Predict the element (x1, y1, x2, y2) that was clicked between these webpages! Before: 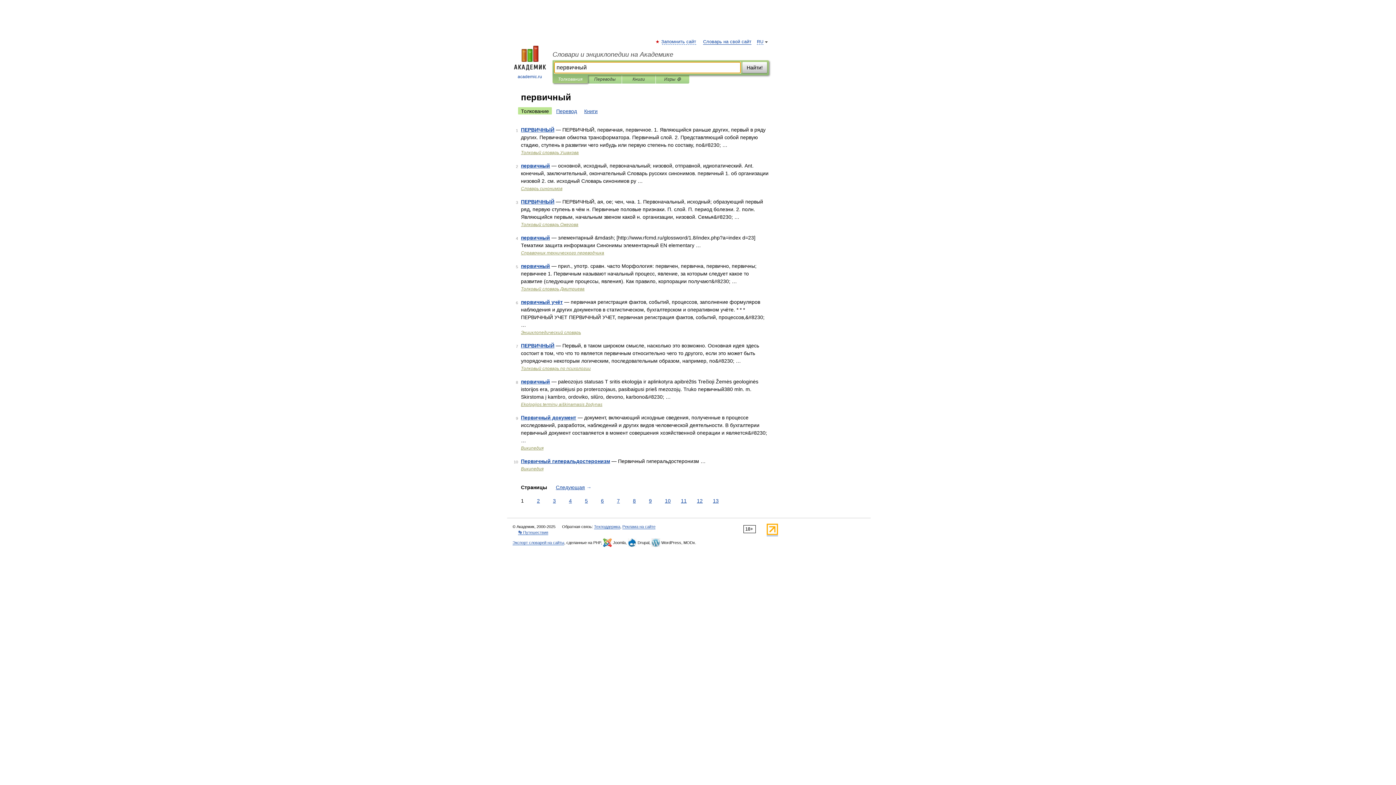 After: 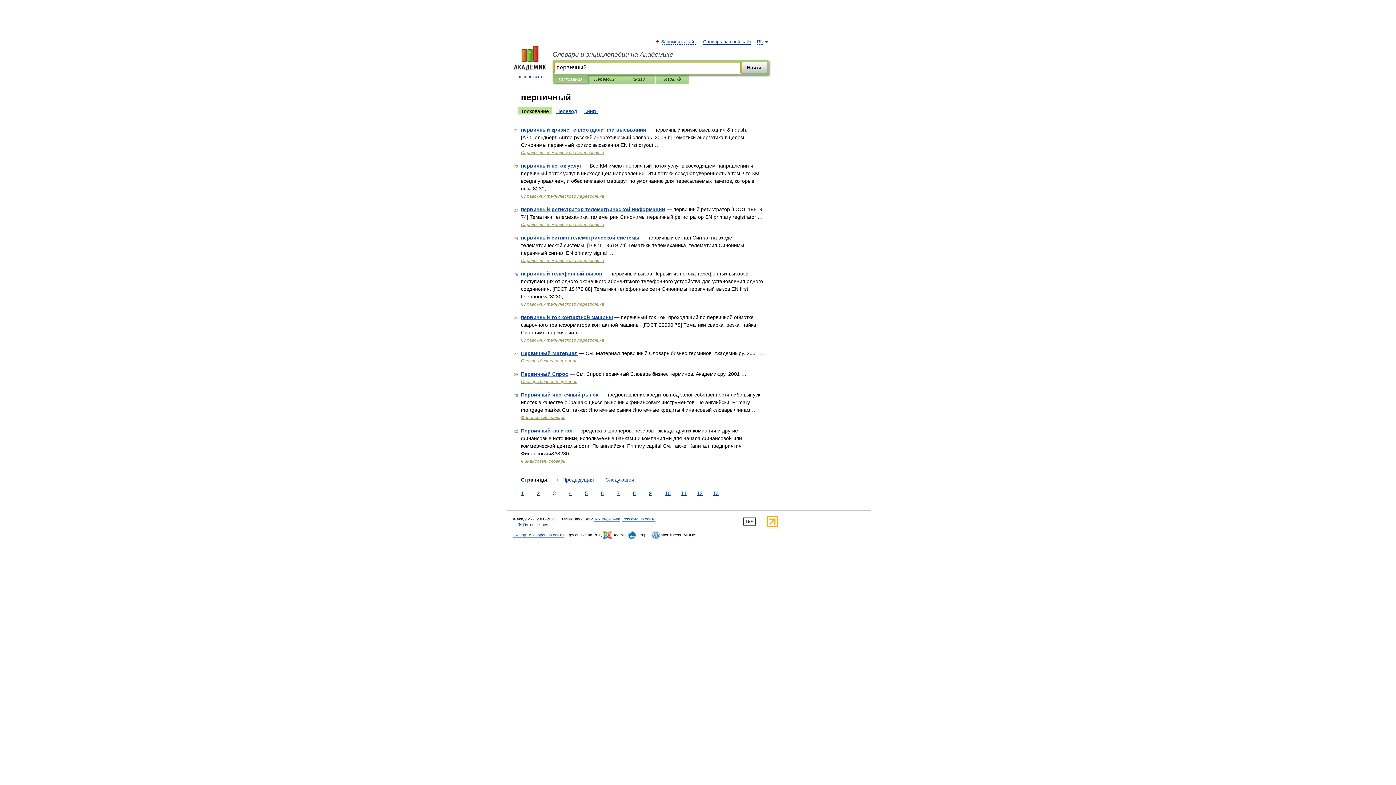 Action: bbox: (551, 497, 557, 505) label: 3